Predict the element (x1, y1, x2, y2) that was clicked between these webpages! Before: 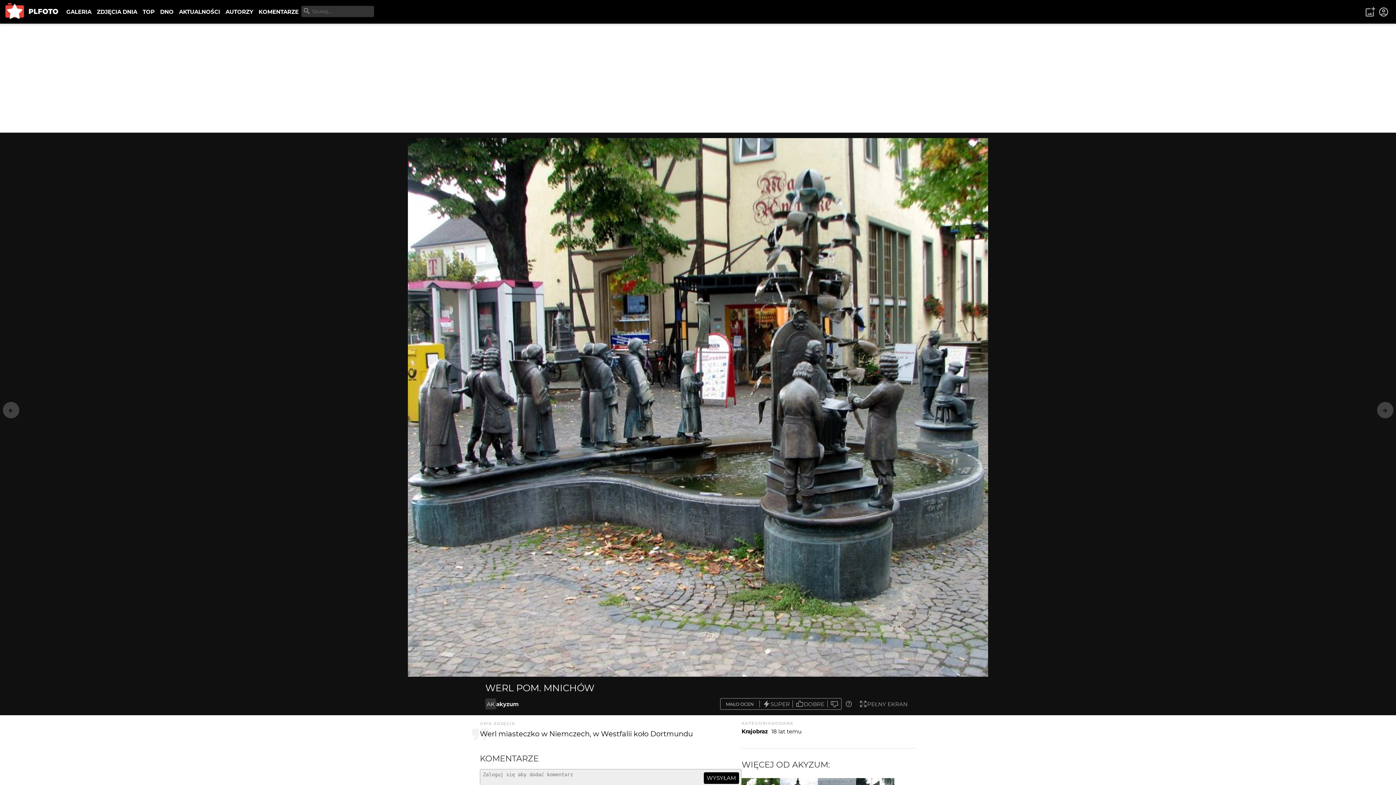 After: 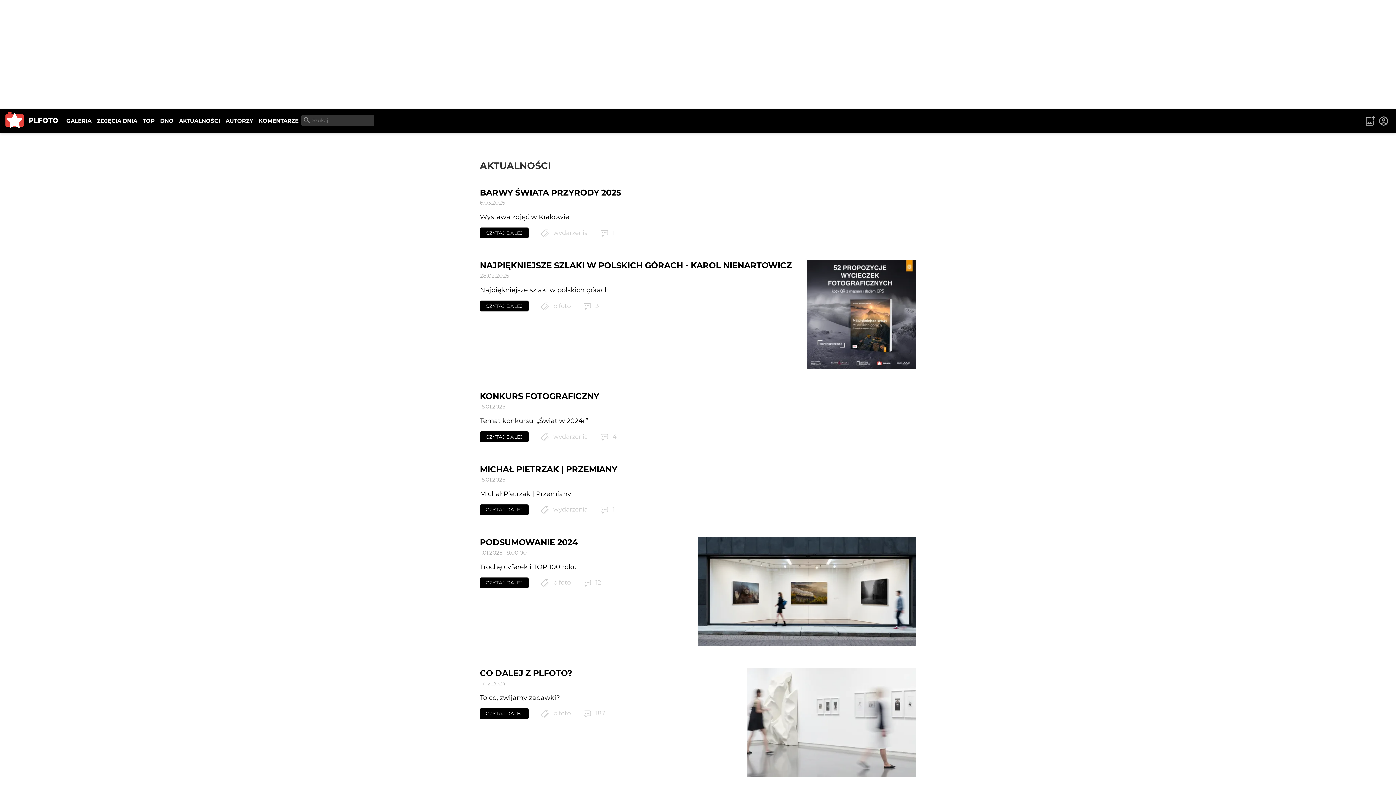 Action: label: AKTUALNOŚCI bbox: (176, 5, 222, 18)